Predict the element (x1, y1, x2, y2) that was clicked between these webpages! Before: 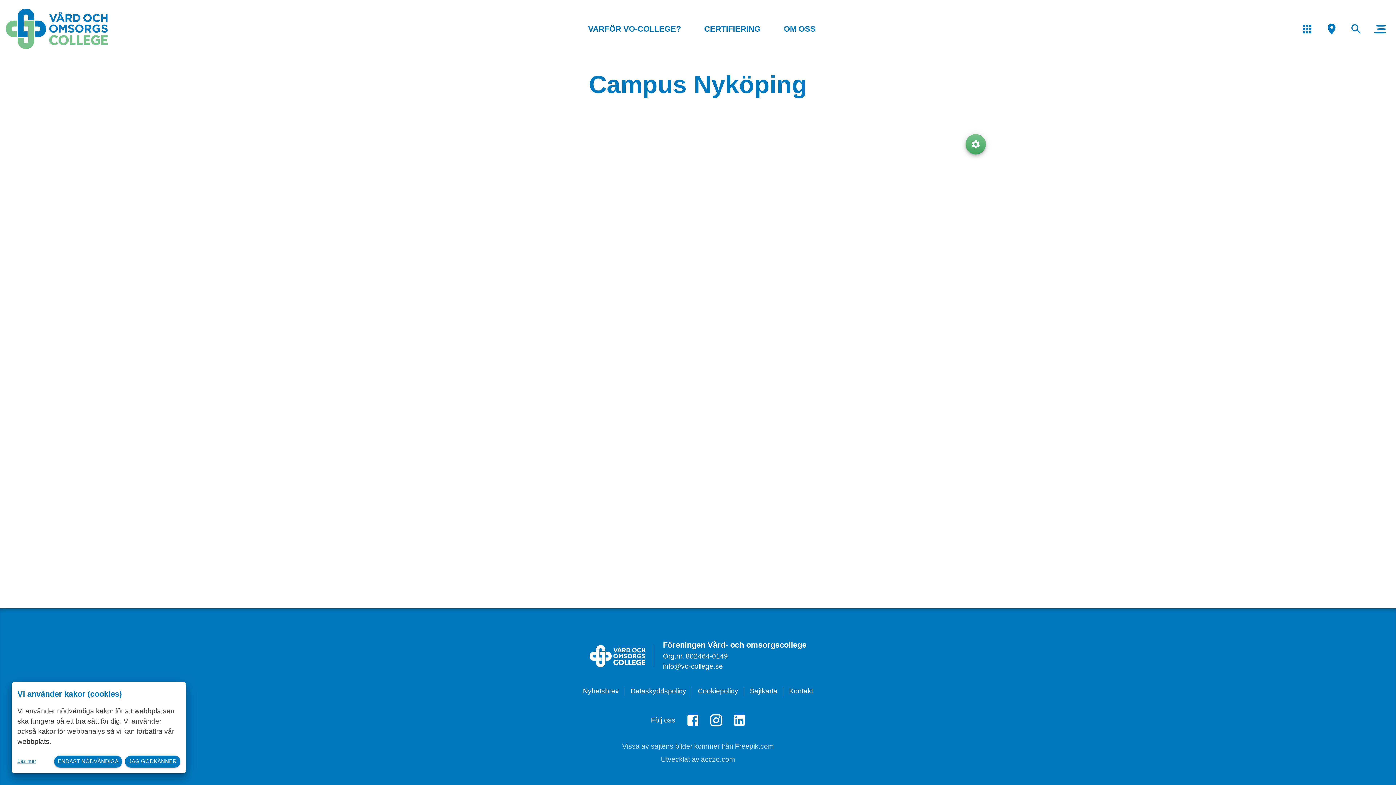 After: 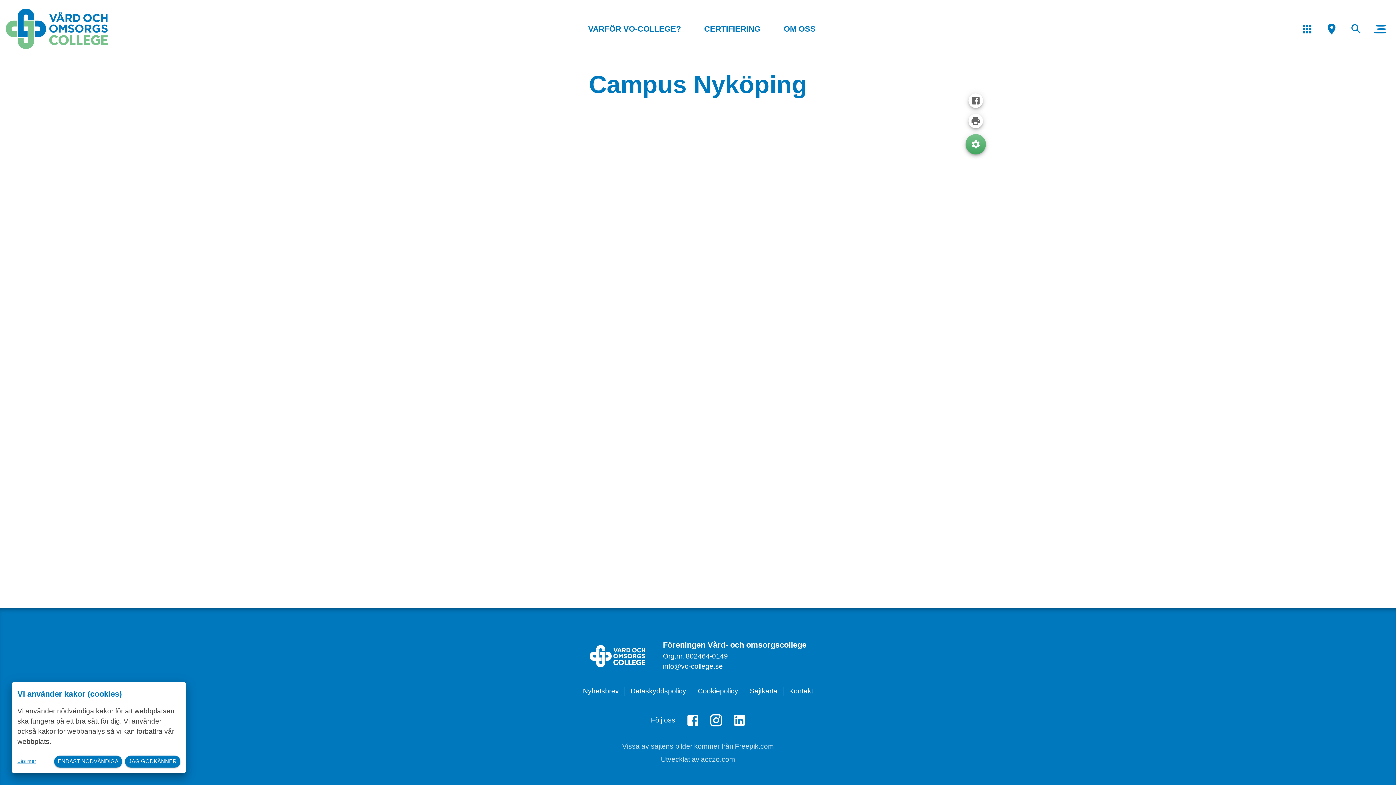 Action: label: ToolButton bbox: (965, 134, 986, 154)